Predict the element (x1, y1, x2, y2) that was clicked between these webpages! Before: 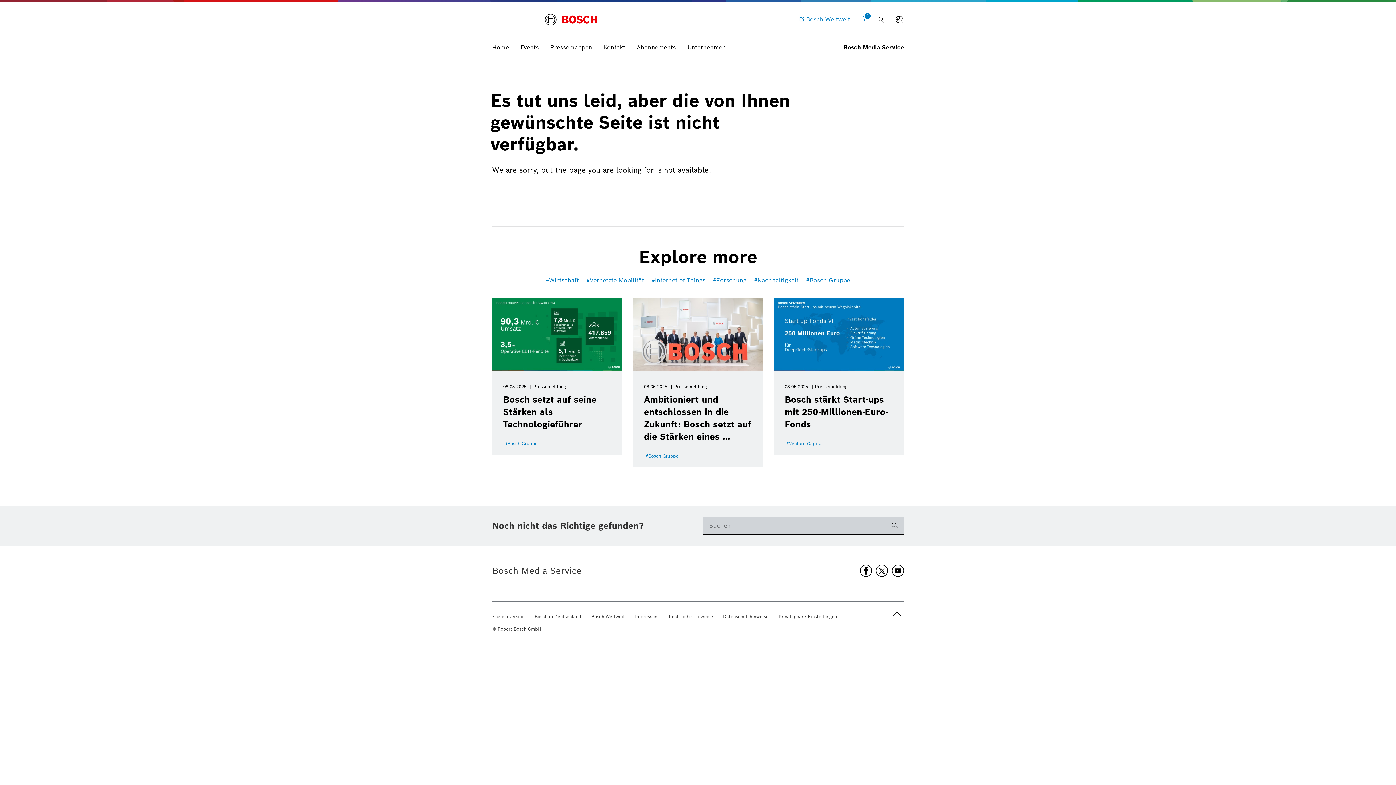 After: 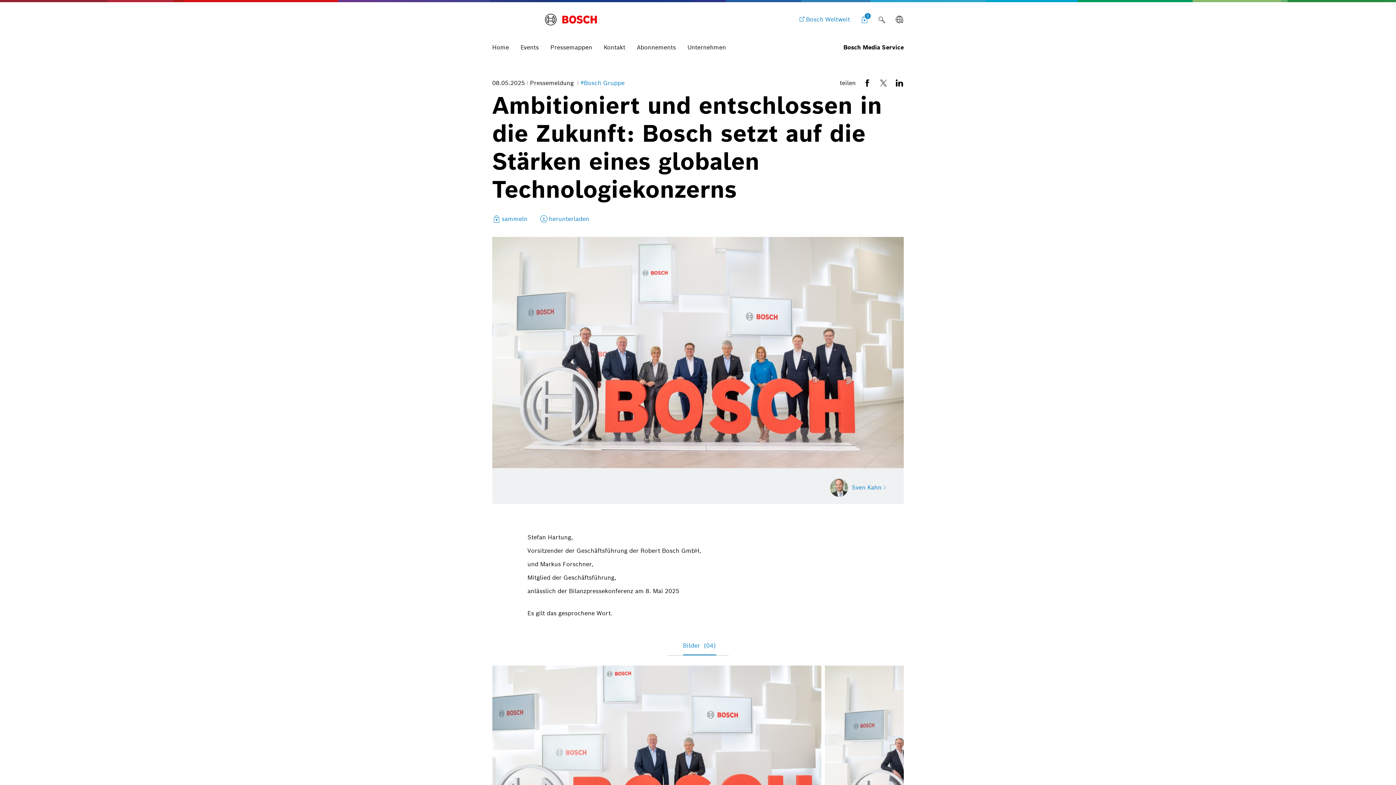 Action: label: 08.05.2025

 

Pressemeldung

Ambitioniert und entschlossen in die Zukunft: Bosch setzt auf die Stärken eines ... bbox: (633, 298, 763, 467)